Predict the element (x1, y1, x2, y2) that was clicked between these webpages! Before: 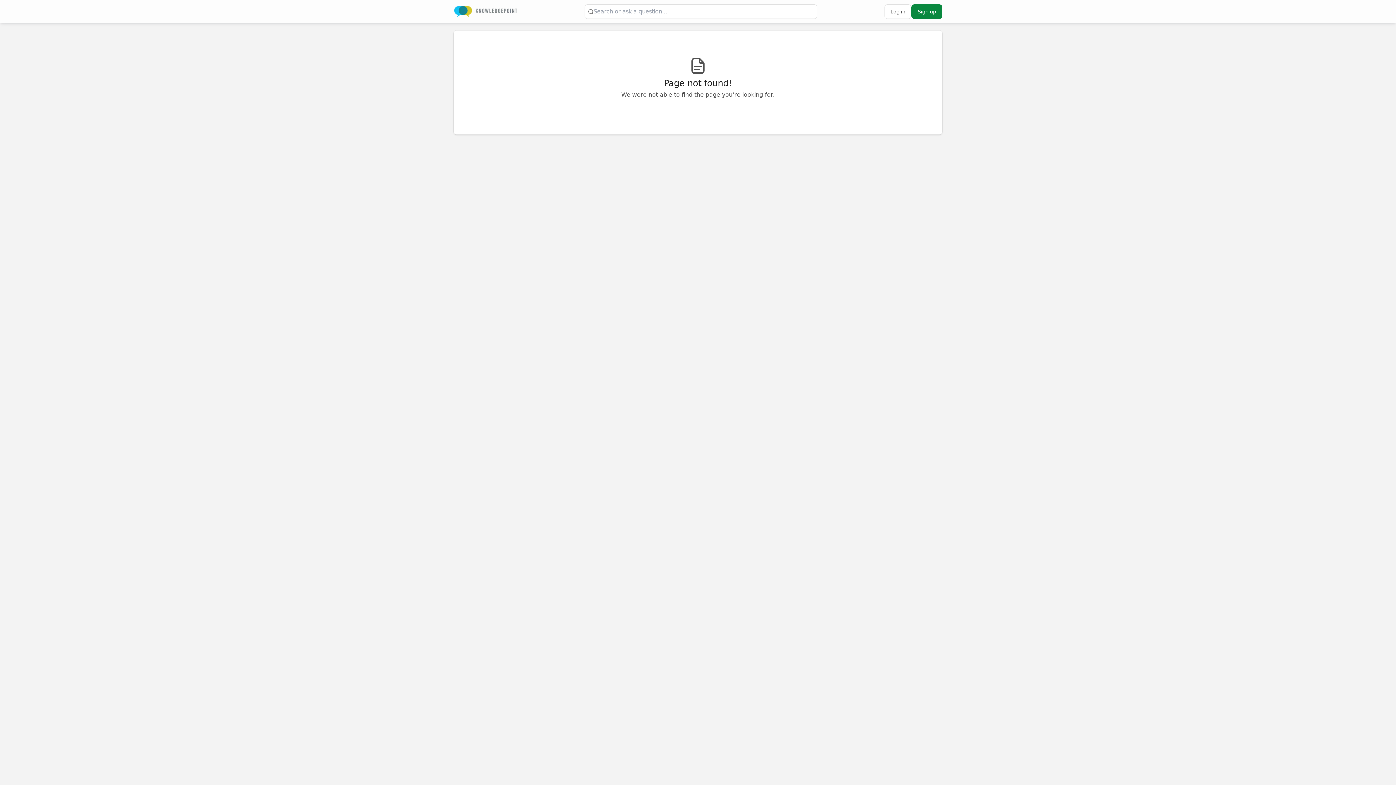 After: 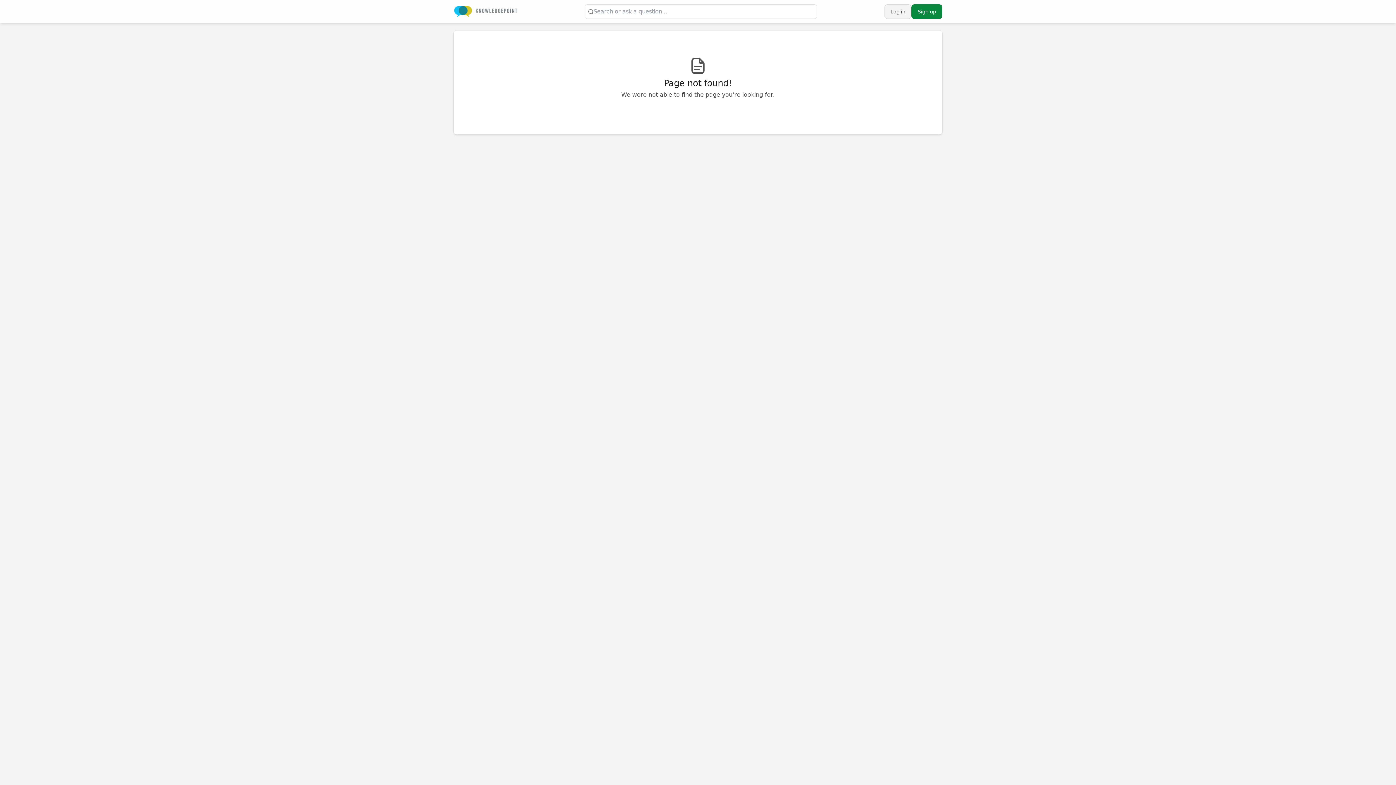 Action: label: Log in bbox: (884, 4, 911, 18)